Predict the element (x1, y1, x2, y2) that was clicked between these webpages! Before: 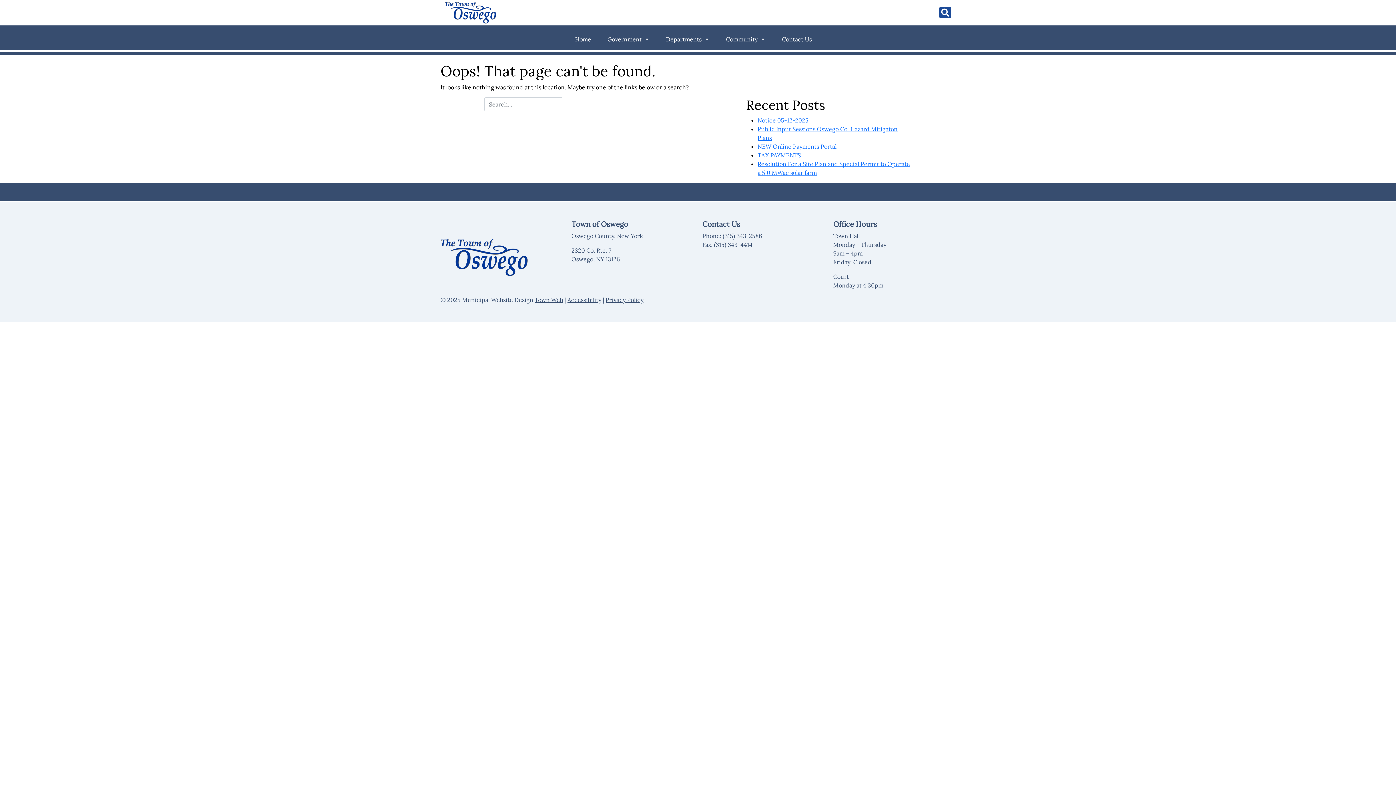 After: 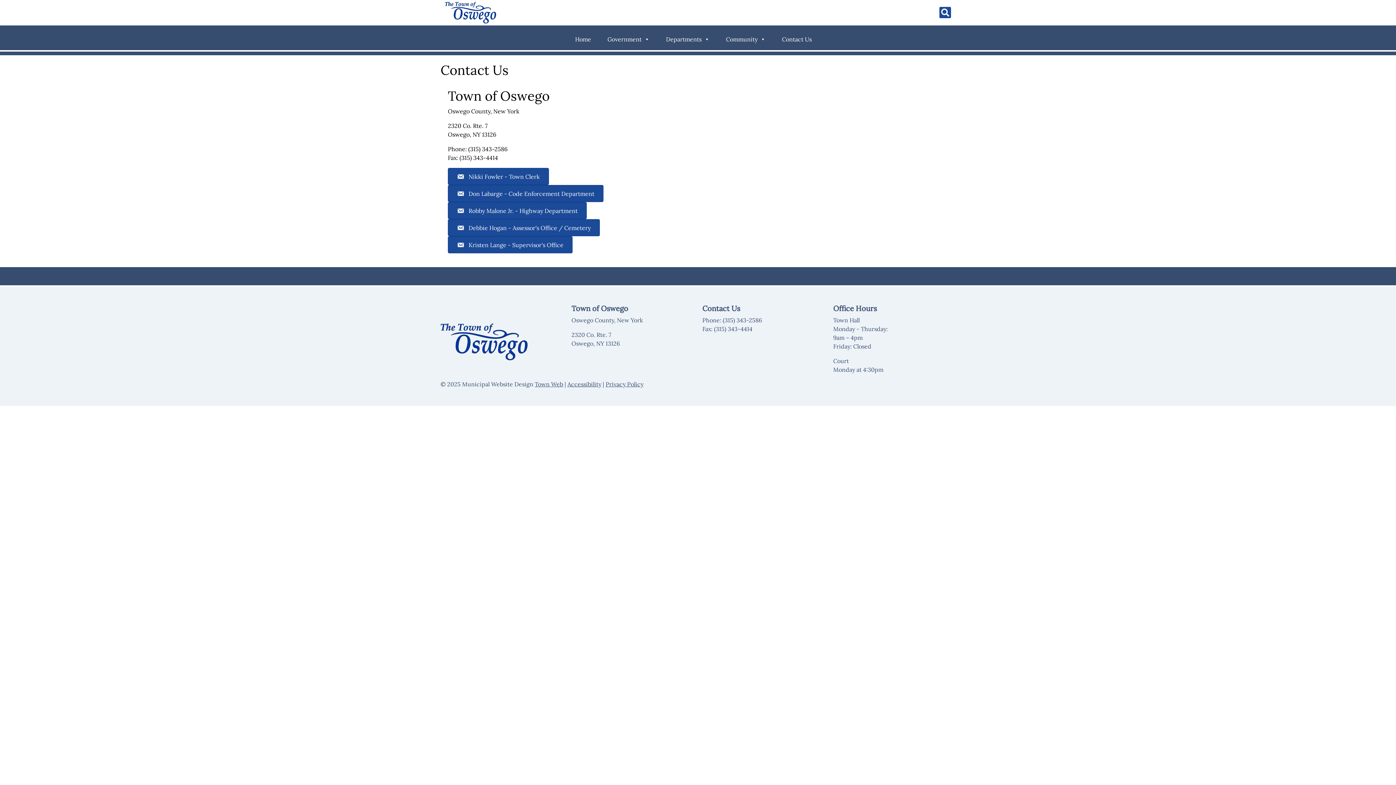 Action: bbox: (778, 32, 815, 46) label: Contact Us